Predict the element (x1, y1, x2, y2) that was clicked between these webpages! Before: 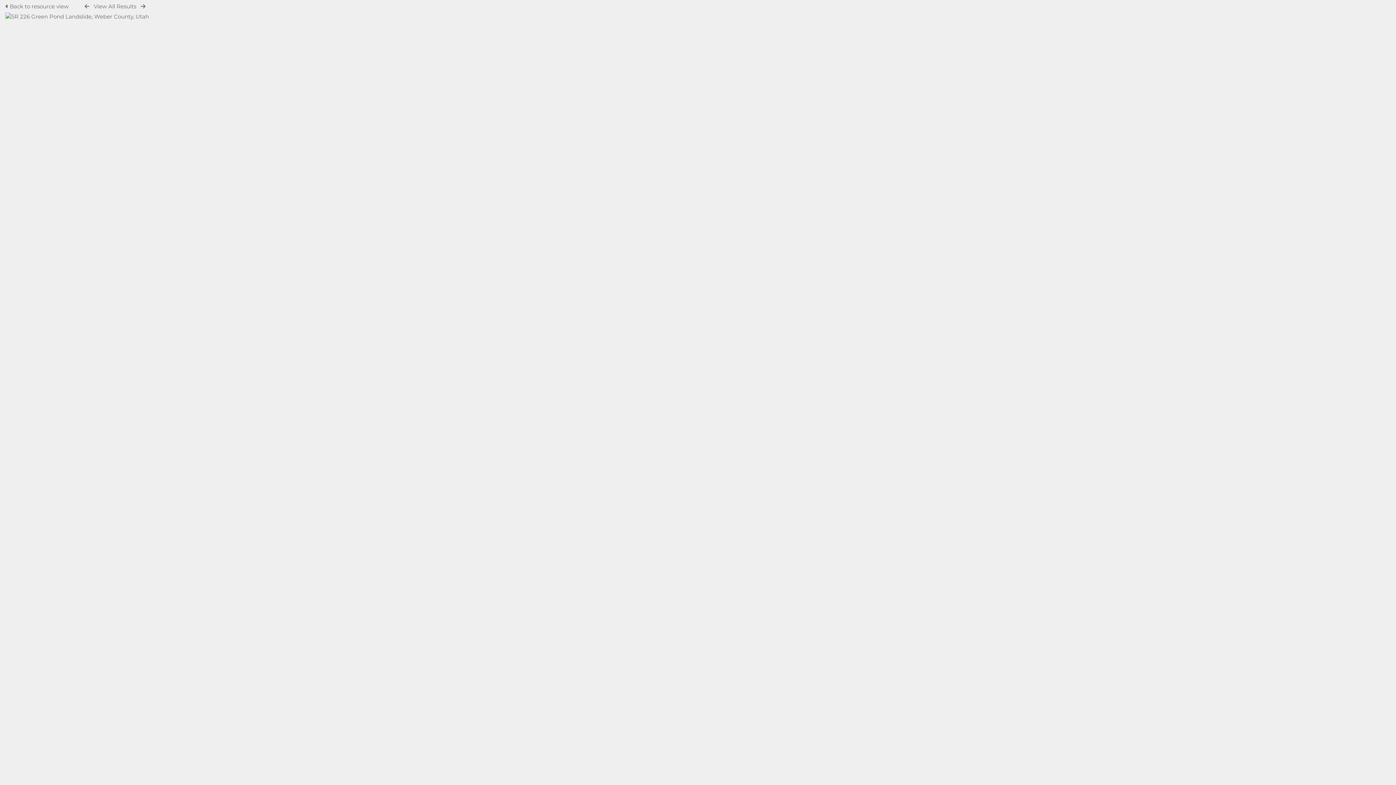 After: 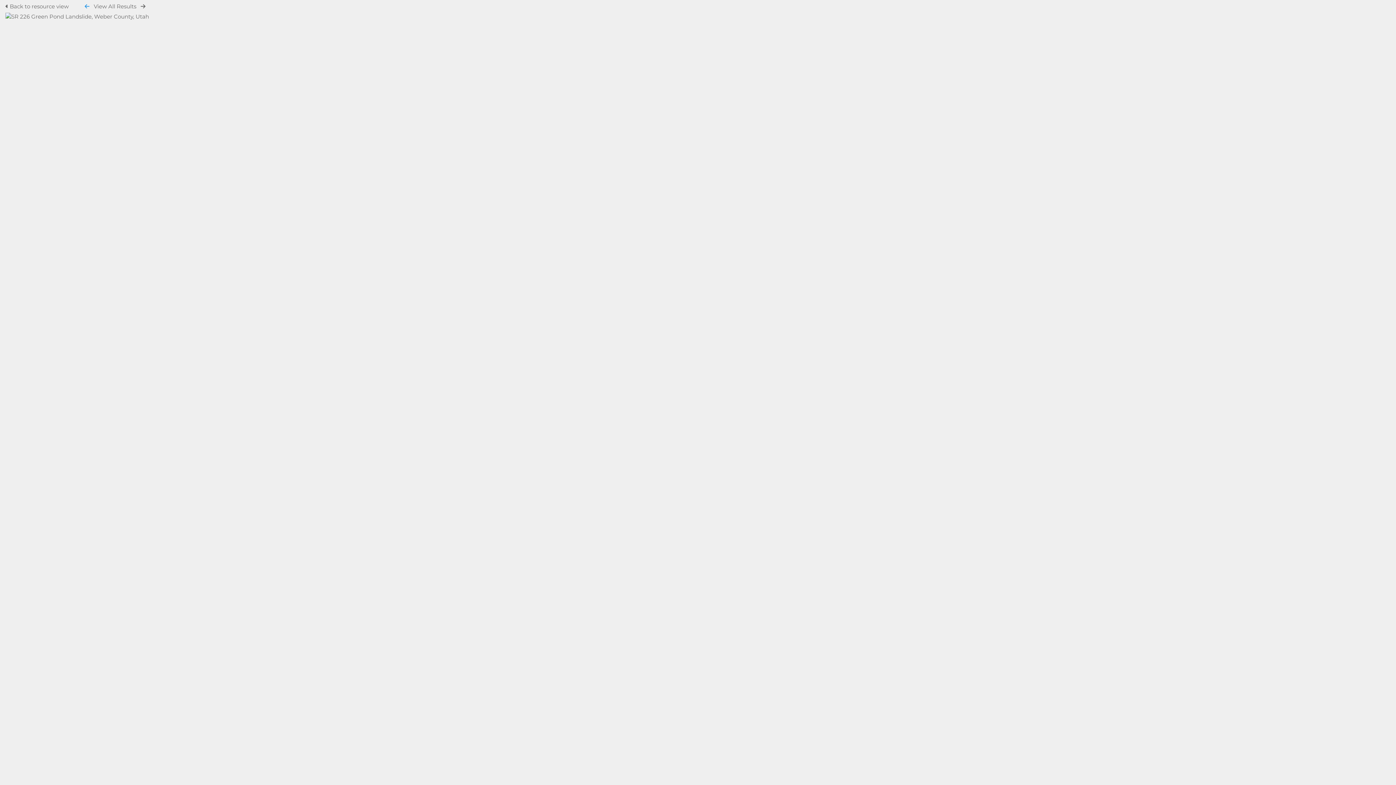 Action: bbox: (84, 3, 89, 9)